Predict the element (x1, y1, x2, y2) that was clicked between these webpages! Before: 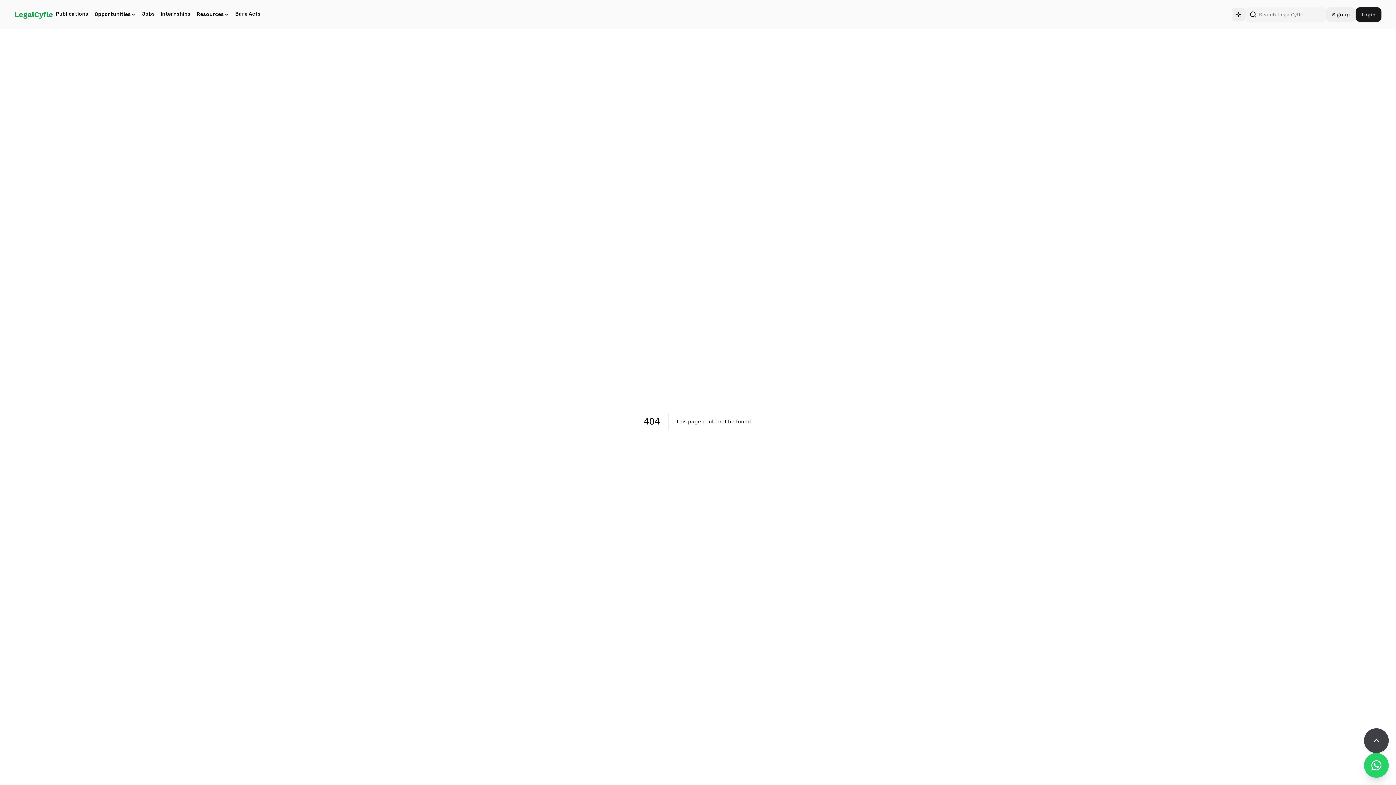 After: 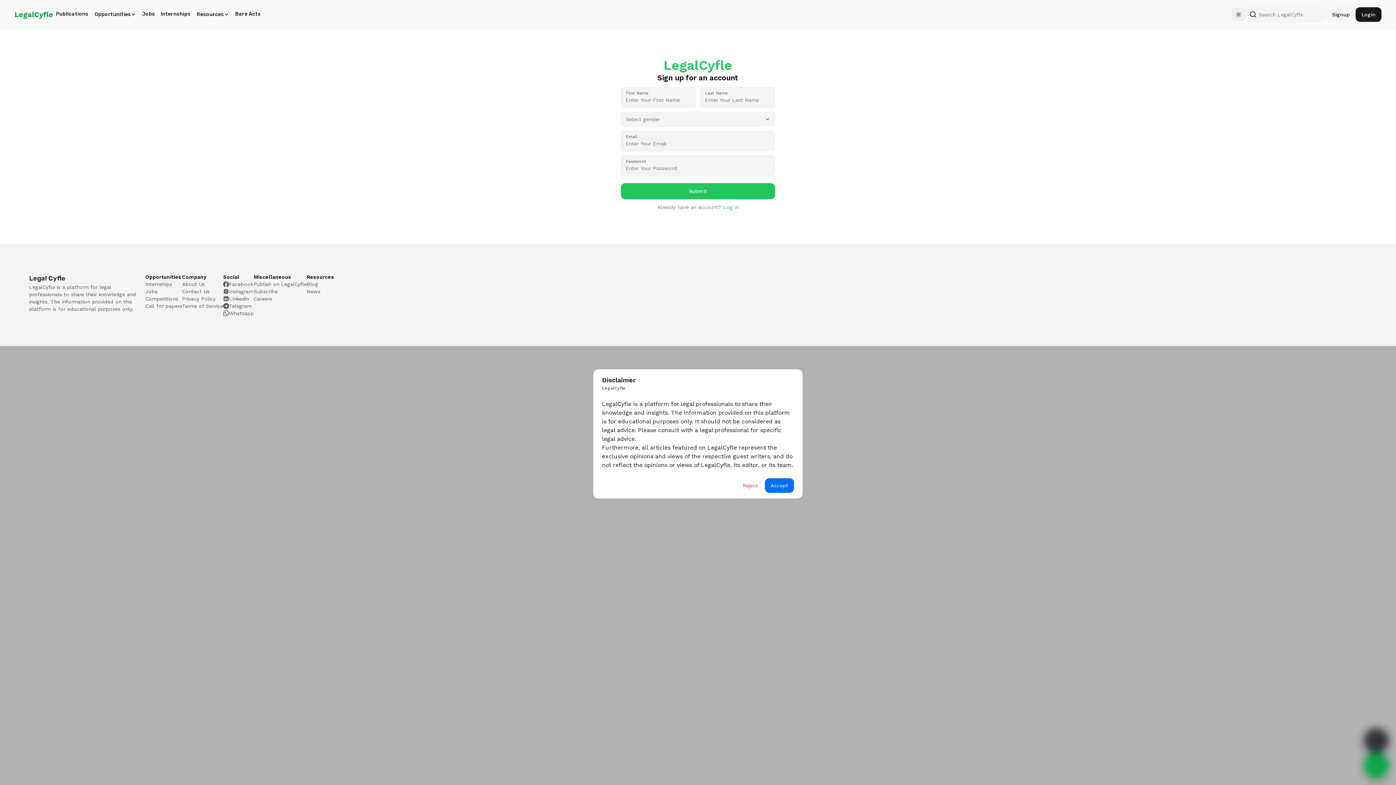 Action: bbox: (1326, 7, 1356, 21) label: Signup